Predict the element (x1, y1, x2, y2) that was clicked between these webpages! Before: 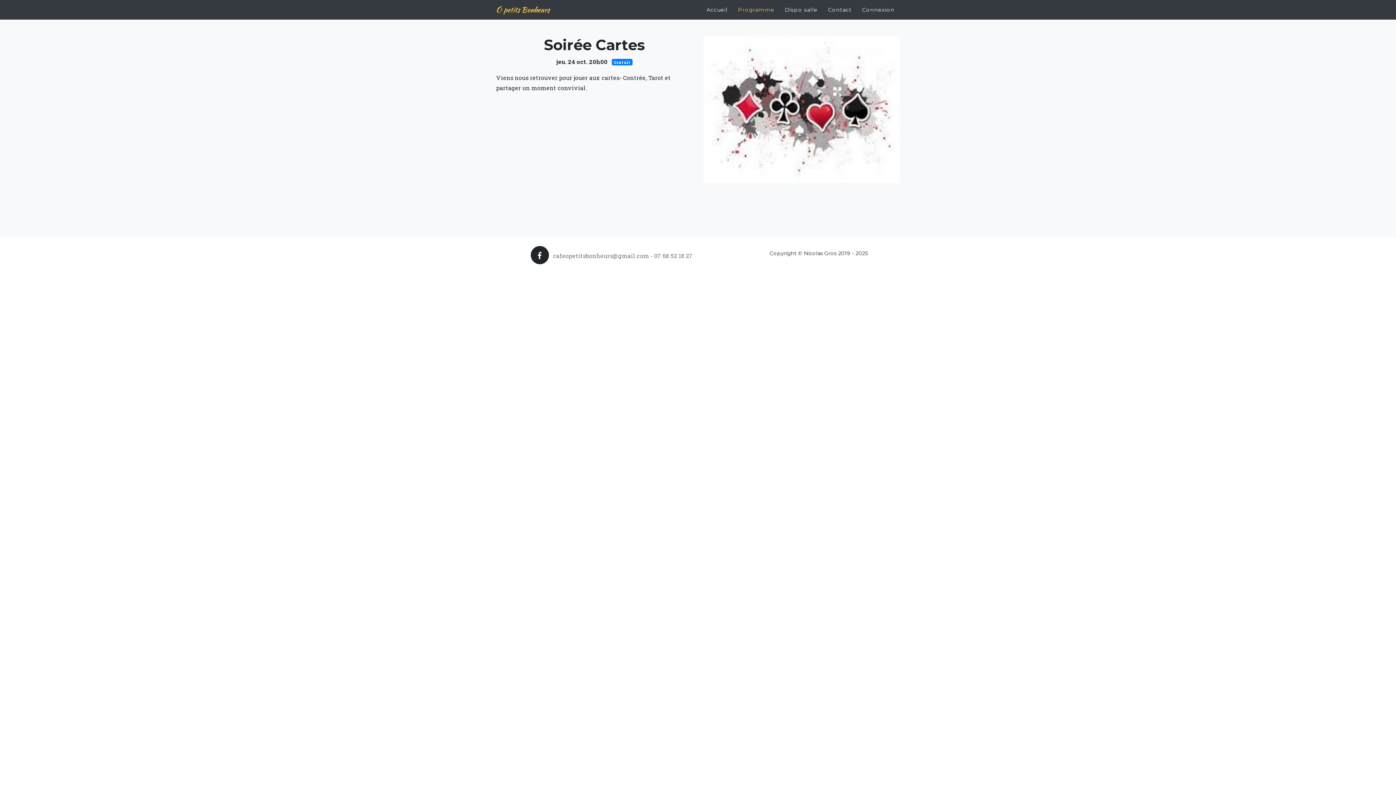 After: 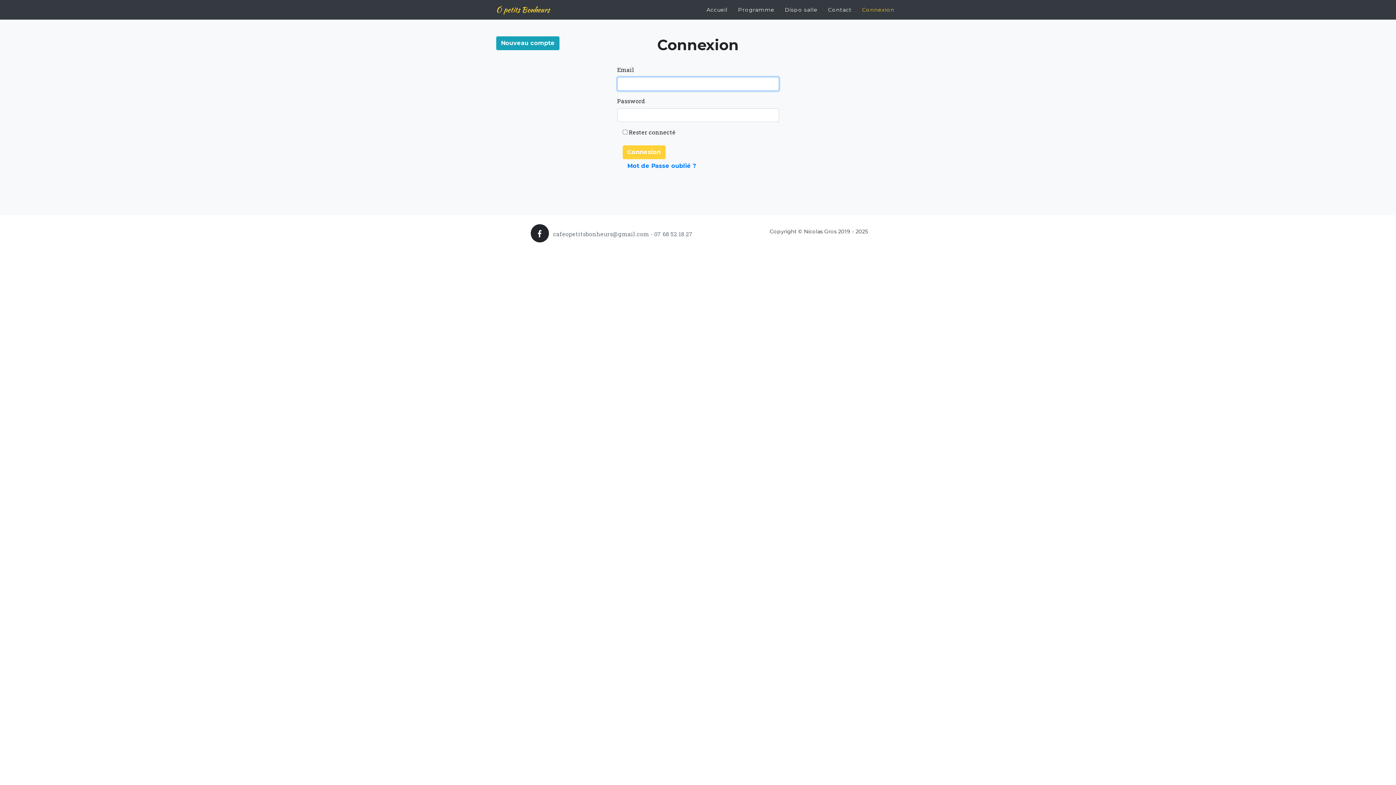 Action: label: Connexion bbox: (857, 0, 900, 19)